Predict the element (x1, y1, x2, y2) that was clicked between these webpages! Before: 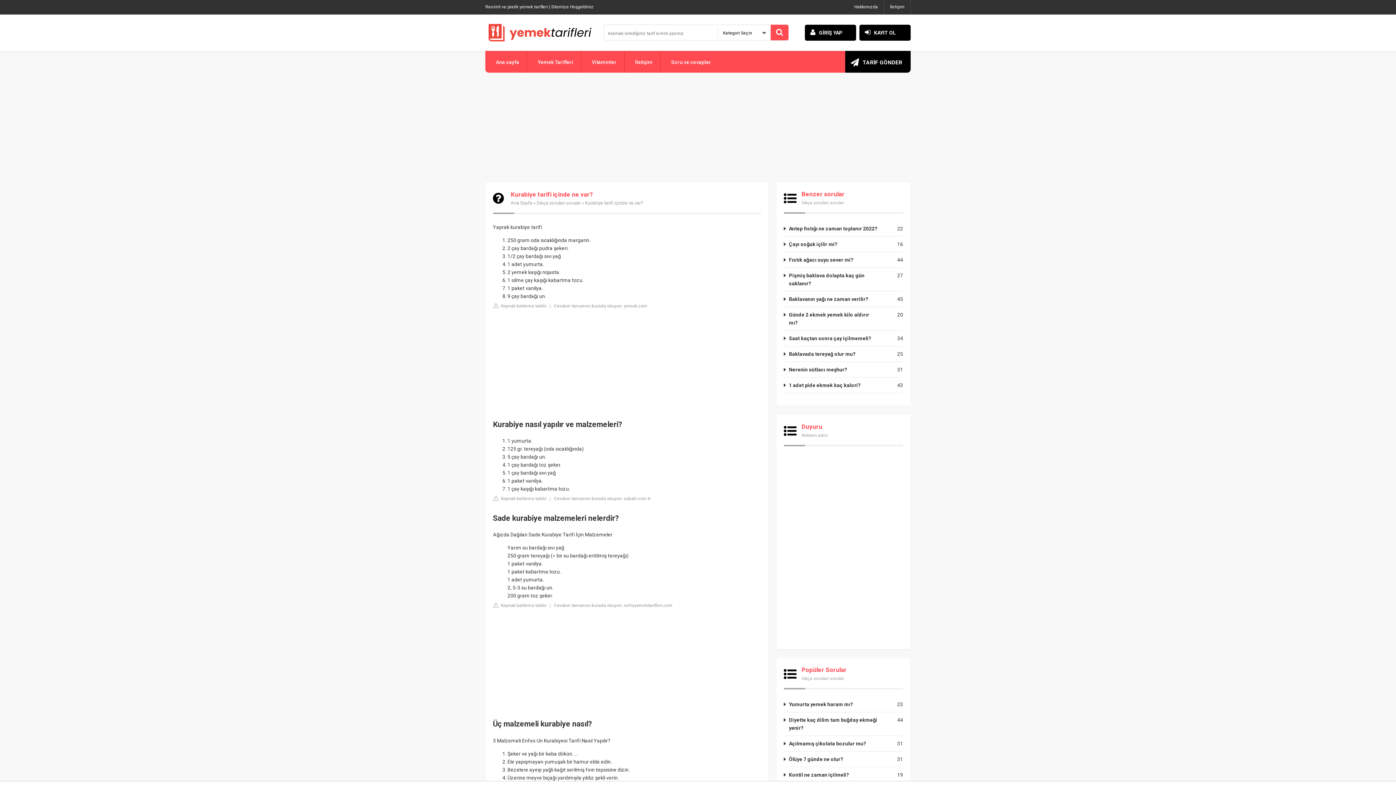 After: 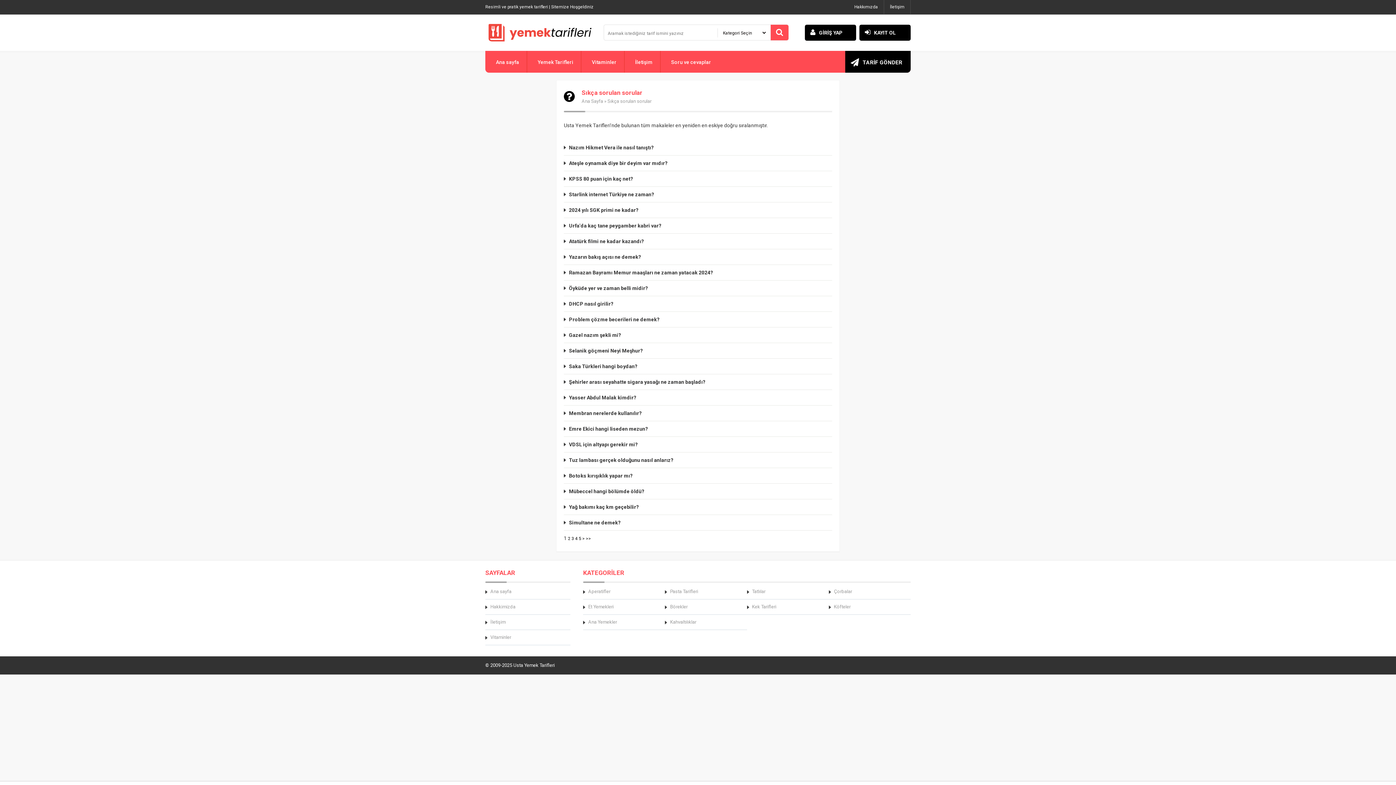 Action: bbox: (662, 50, 717, 72) label: Soru ve cevaplar